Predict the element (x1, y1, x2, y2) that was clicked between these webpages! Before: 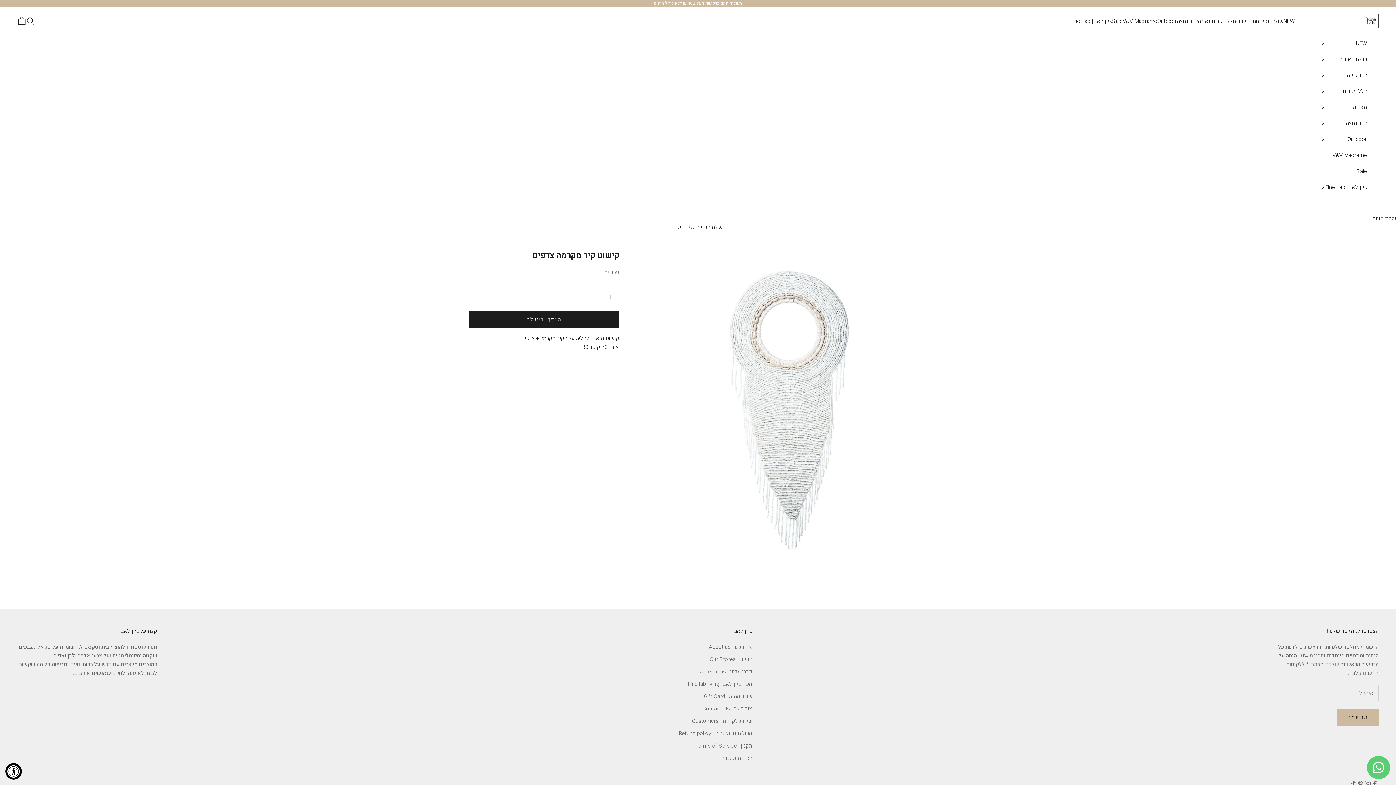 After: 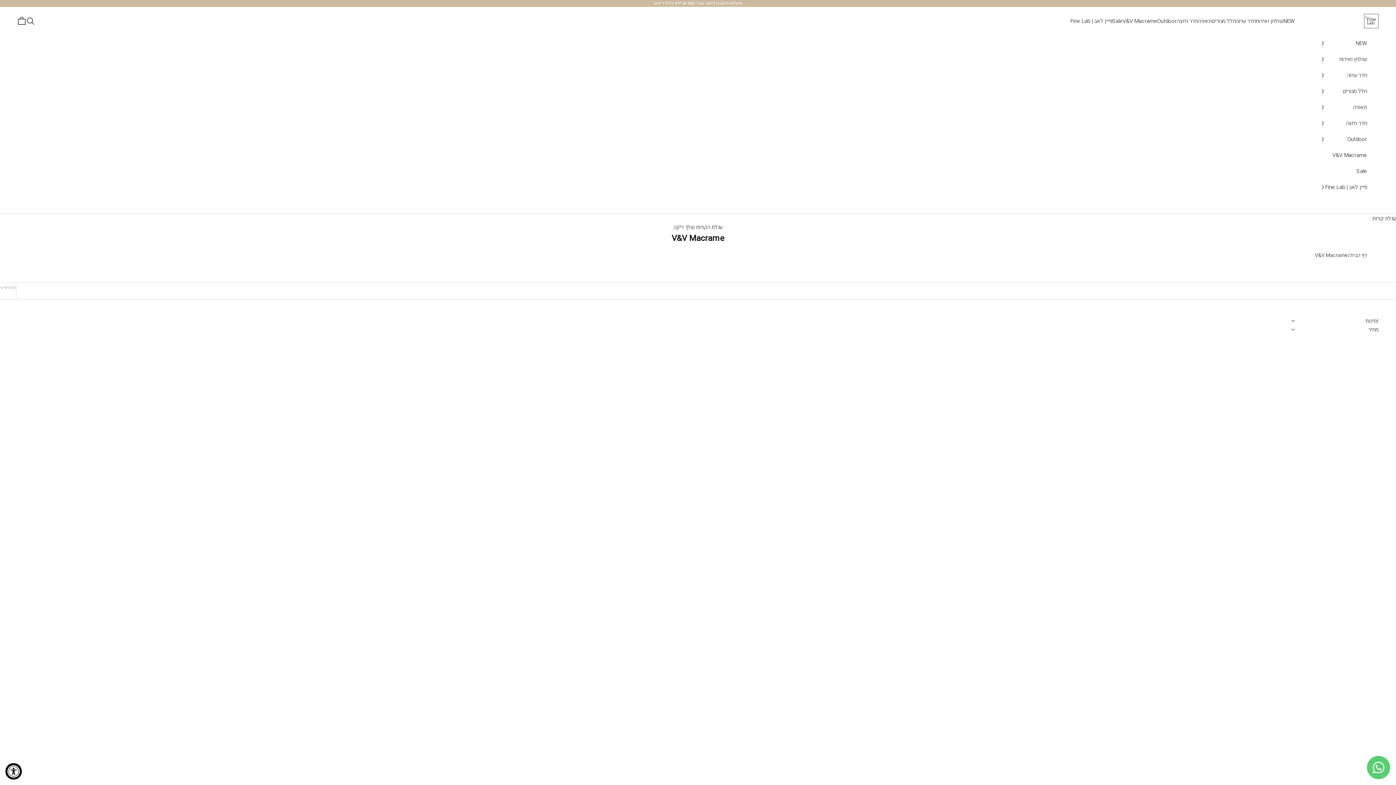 Action: bbox: (1122, 16, 1157, 25) label: V&V Macrame